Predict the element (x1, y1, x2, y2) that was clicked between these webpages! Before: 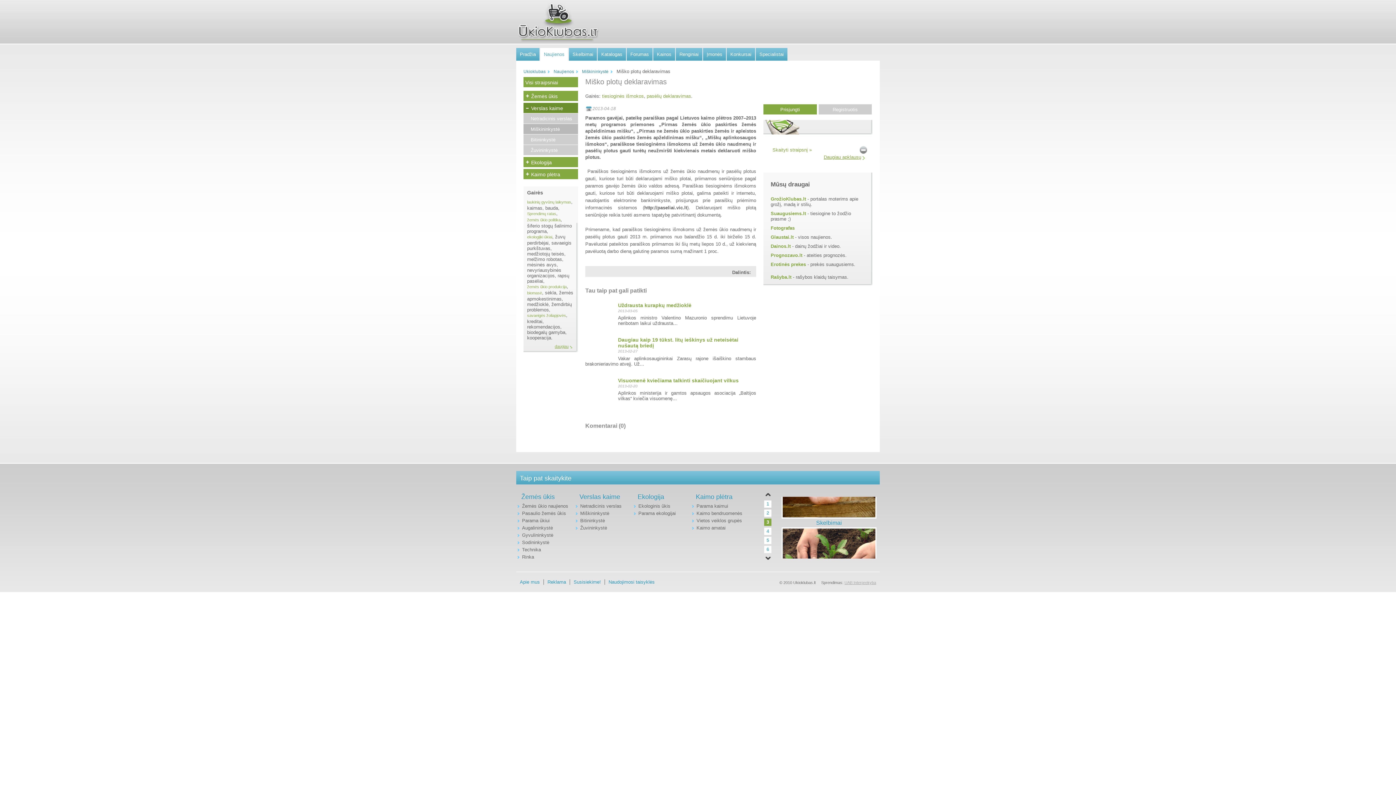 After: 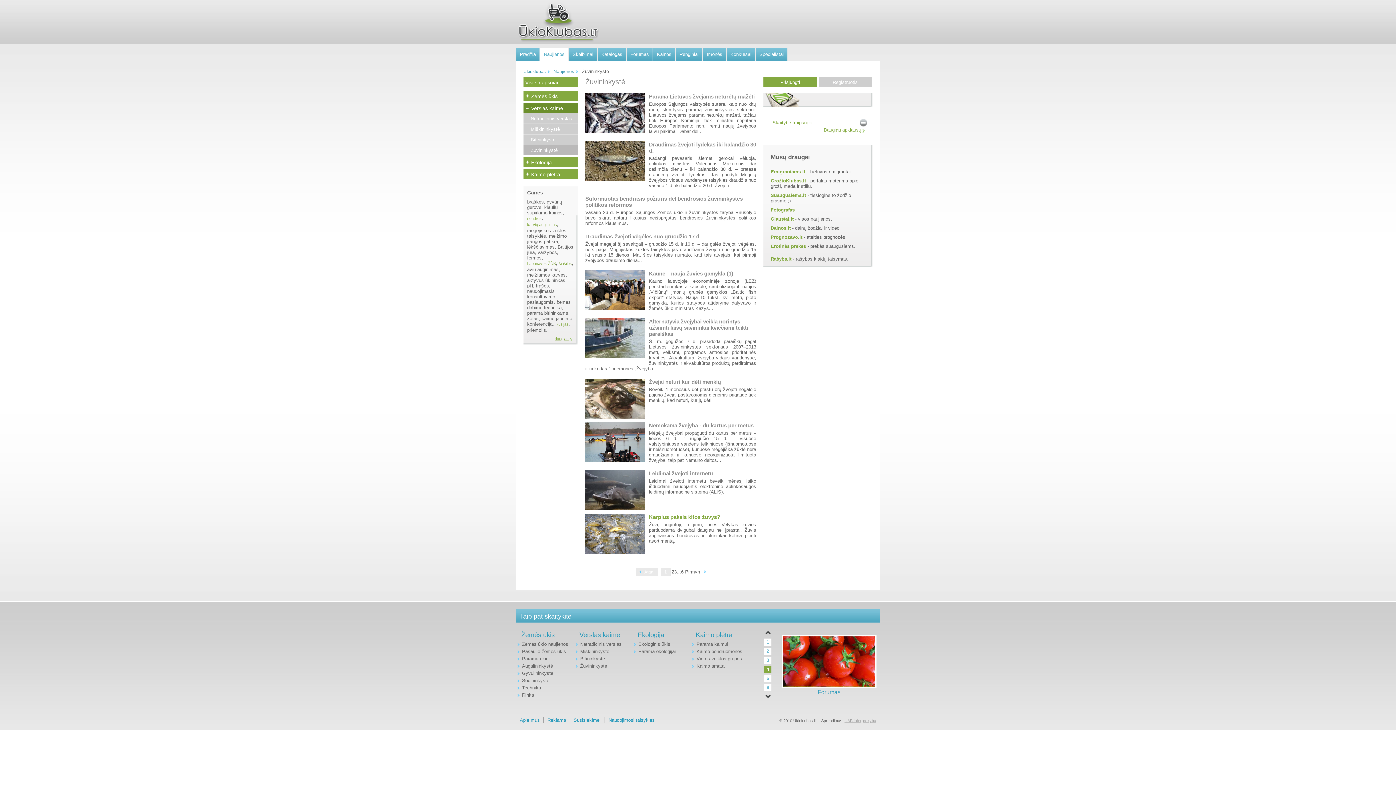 Action: label: Žuvininkystė bbox: (574, 524, 632, 531)